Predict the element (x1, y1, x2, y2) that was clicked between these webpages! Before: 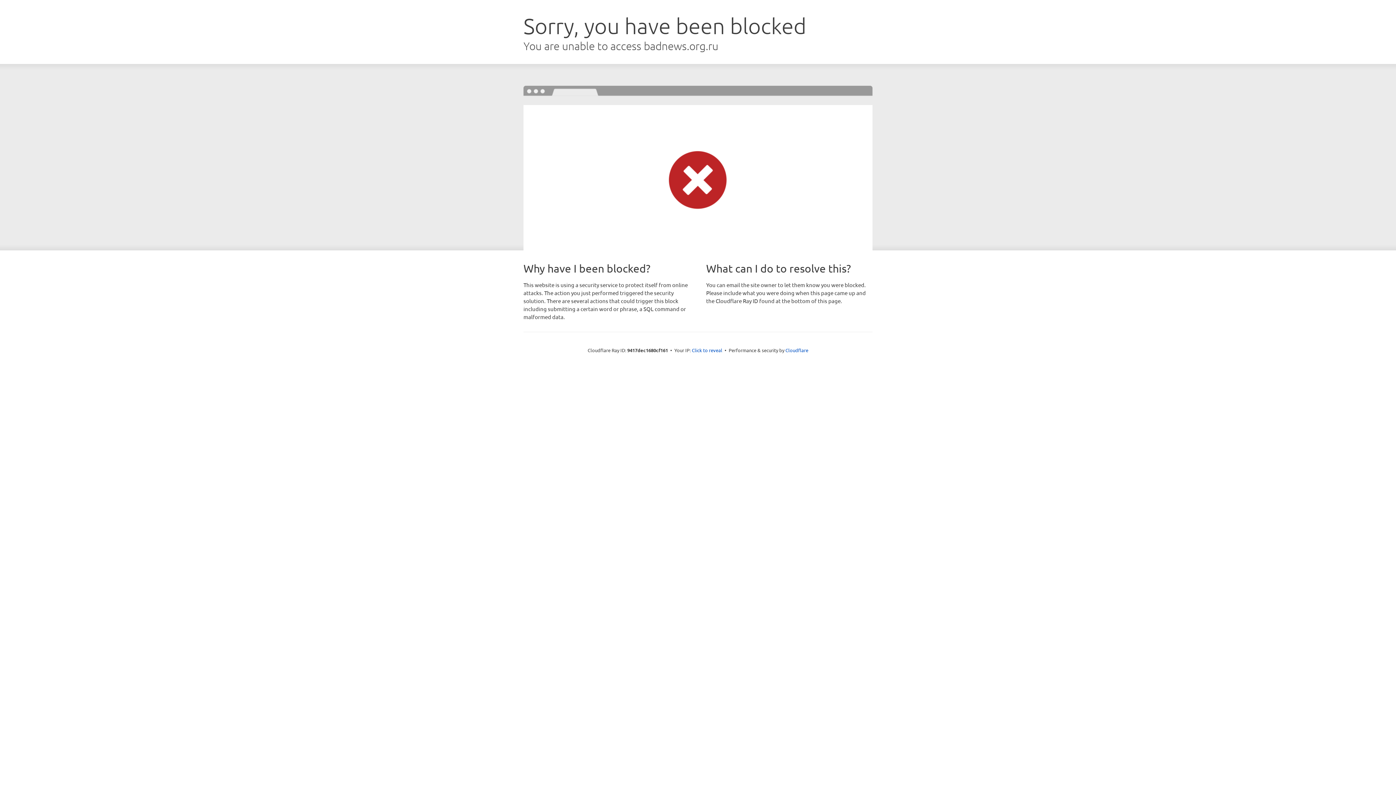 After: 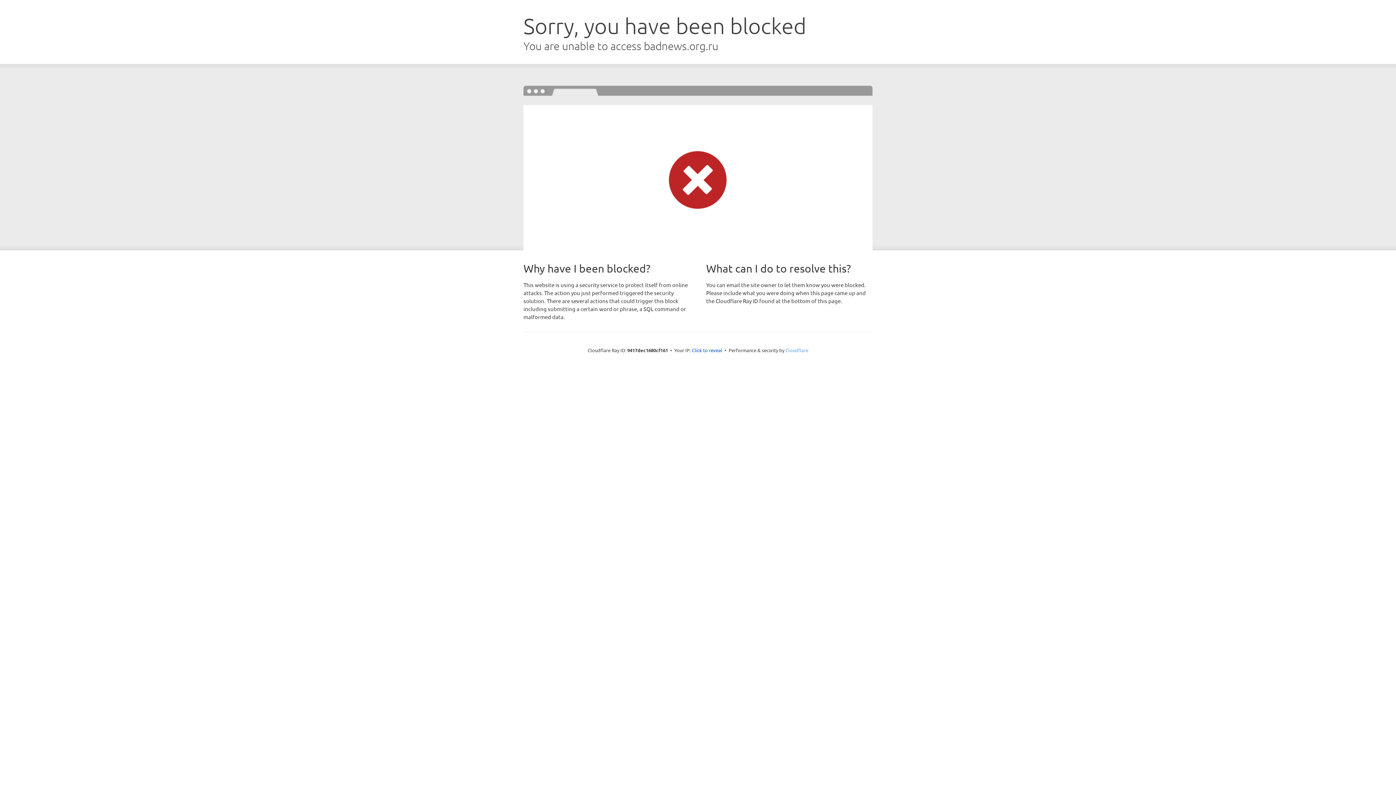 Action: label: Cloudflare bbox: (785, 347, 808, 353)